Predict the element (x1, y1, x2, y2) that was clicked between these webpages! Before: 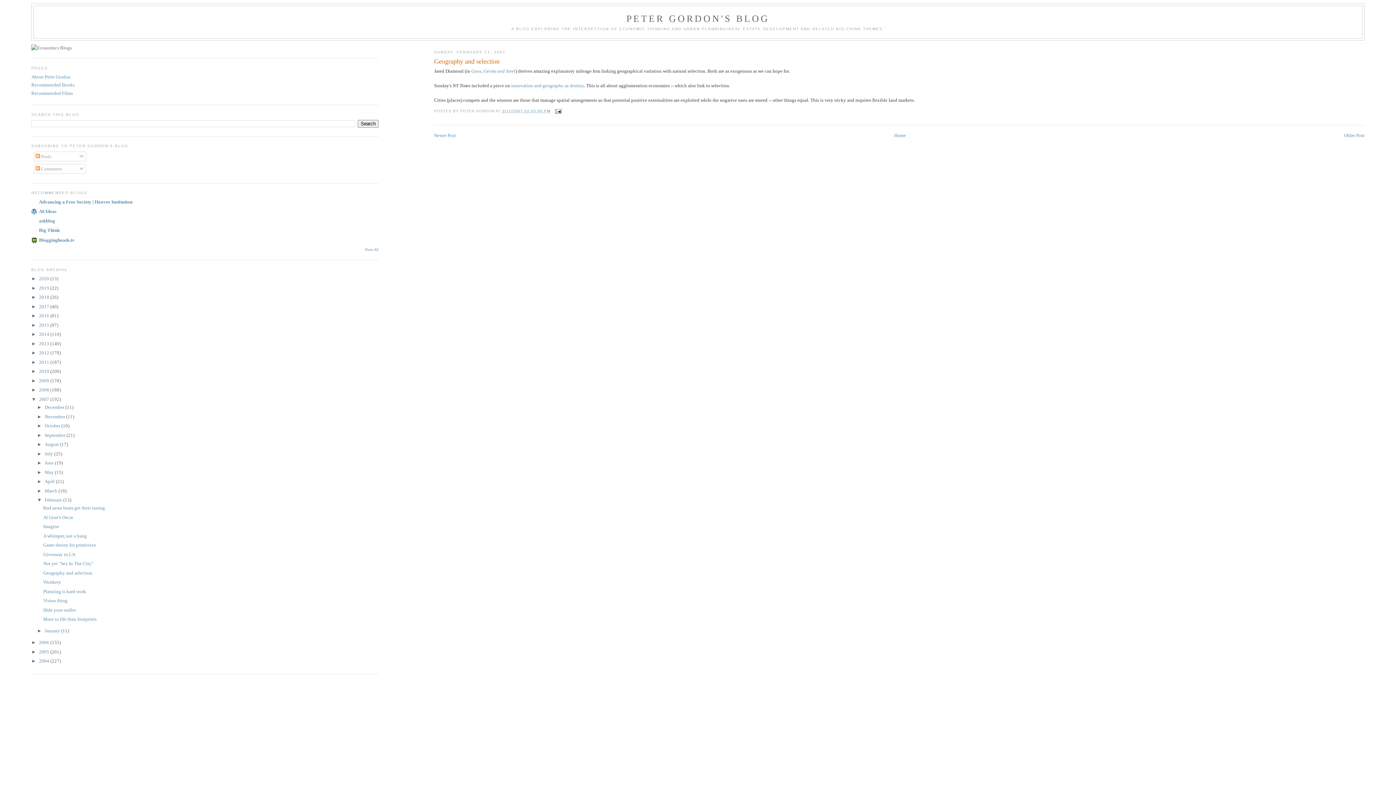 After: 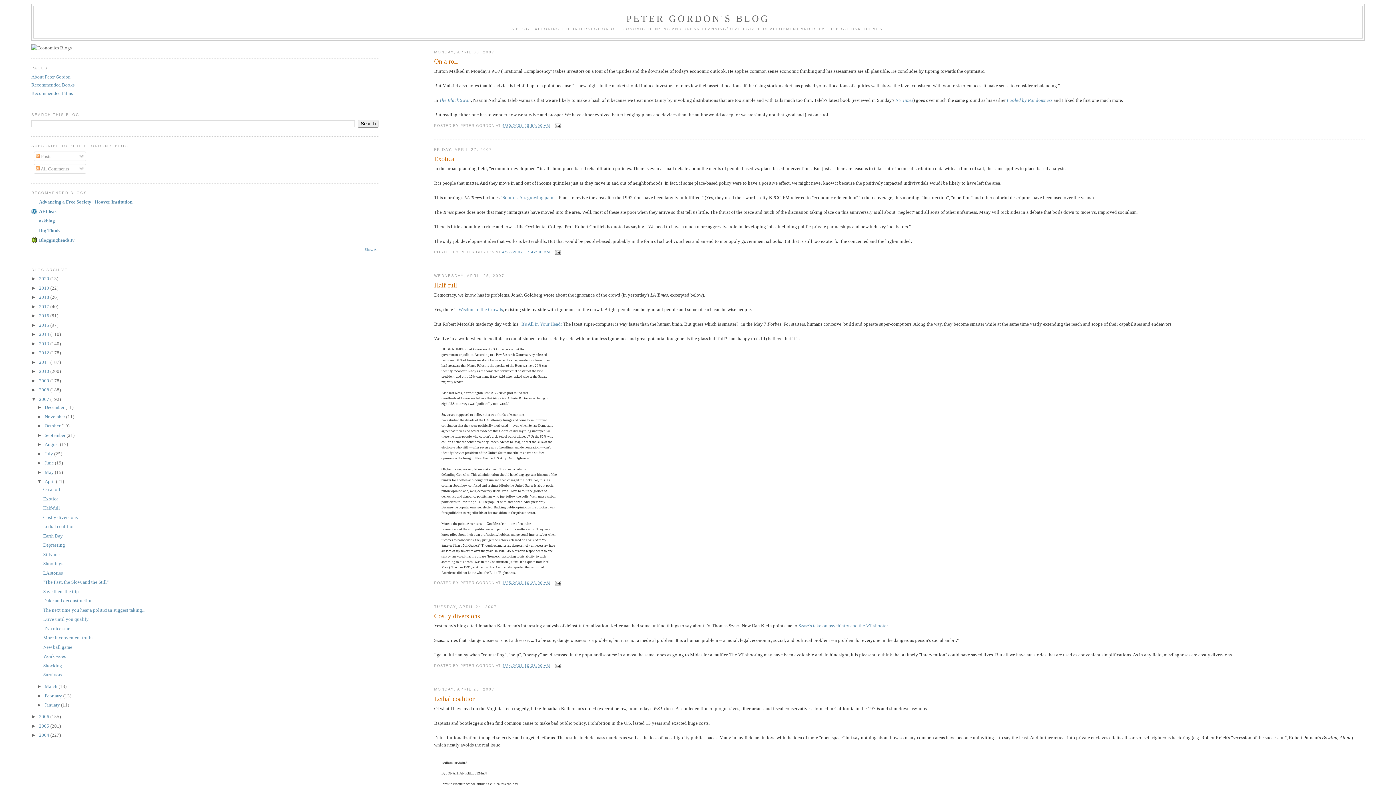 Action: bbox: (44, 478, 55, 484) label: April 